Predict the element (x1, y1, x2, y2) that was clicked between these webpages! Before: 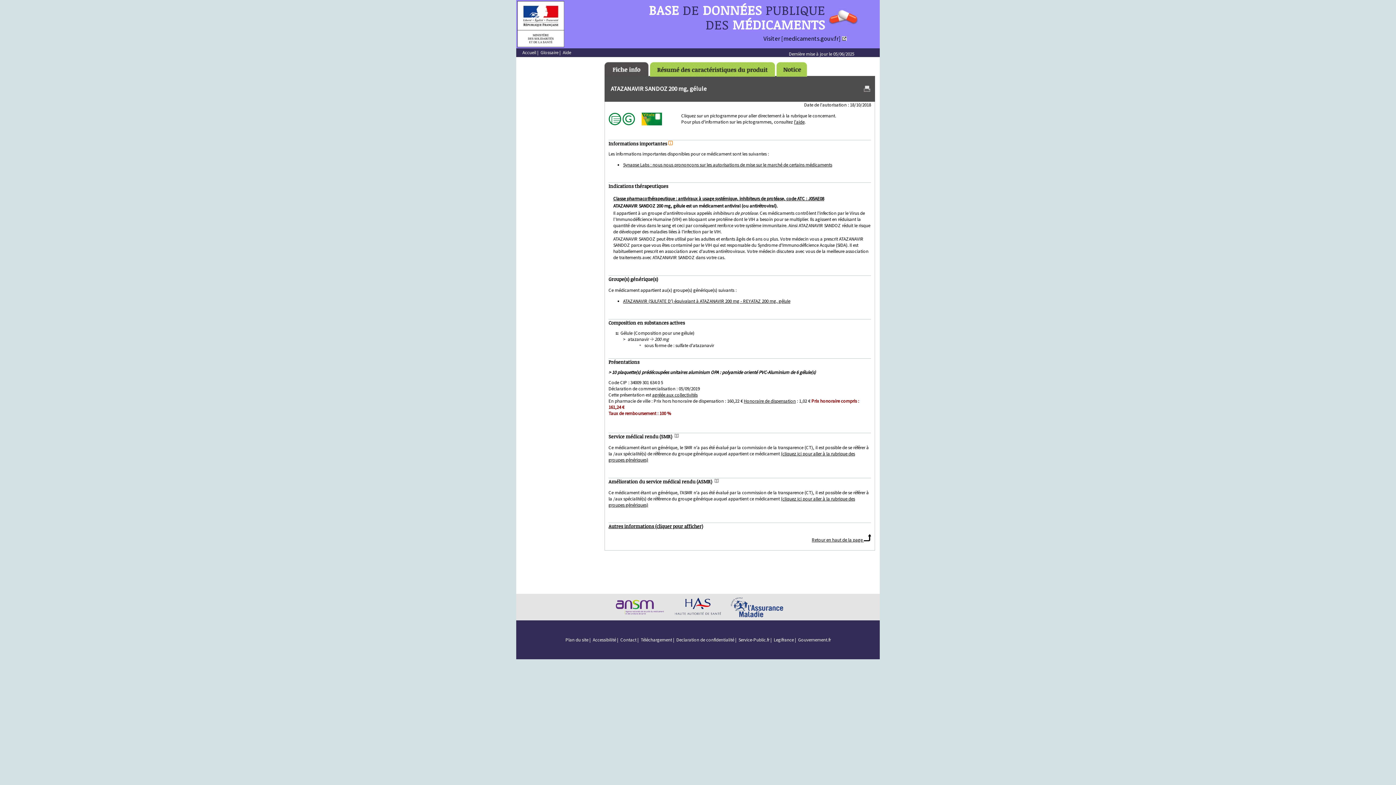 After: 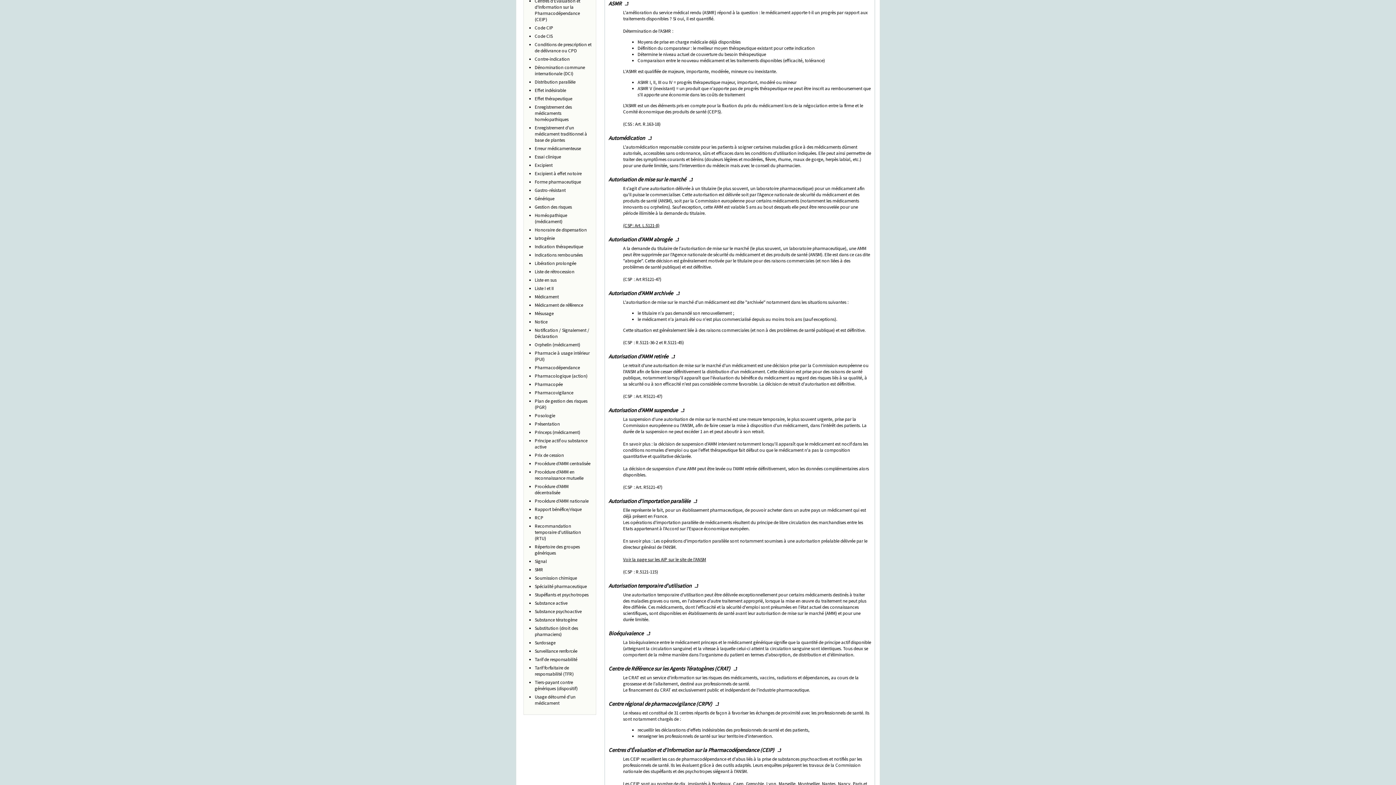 Action: bbox: (608, 478, 719, 484) label: Amélioration du service médical rendu (ASMR)  